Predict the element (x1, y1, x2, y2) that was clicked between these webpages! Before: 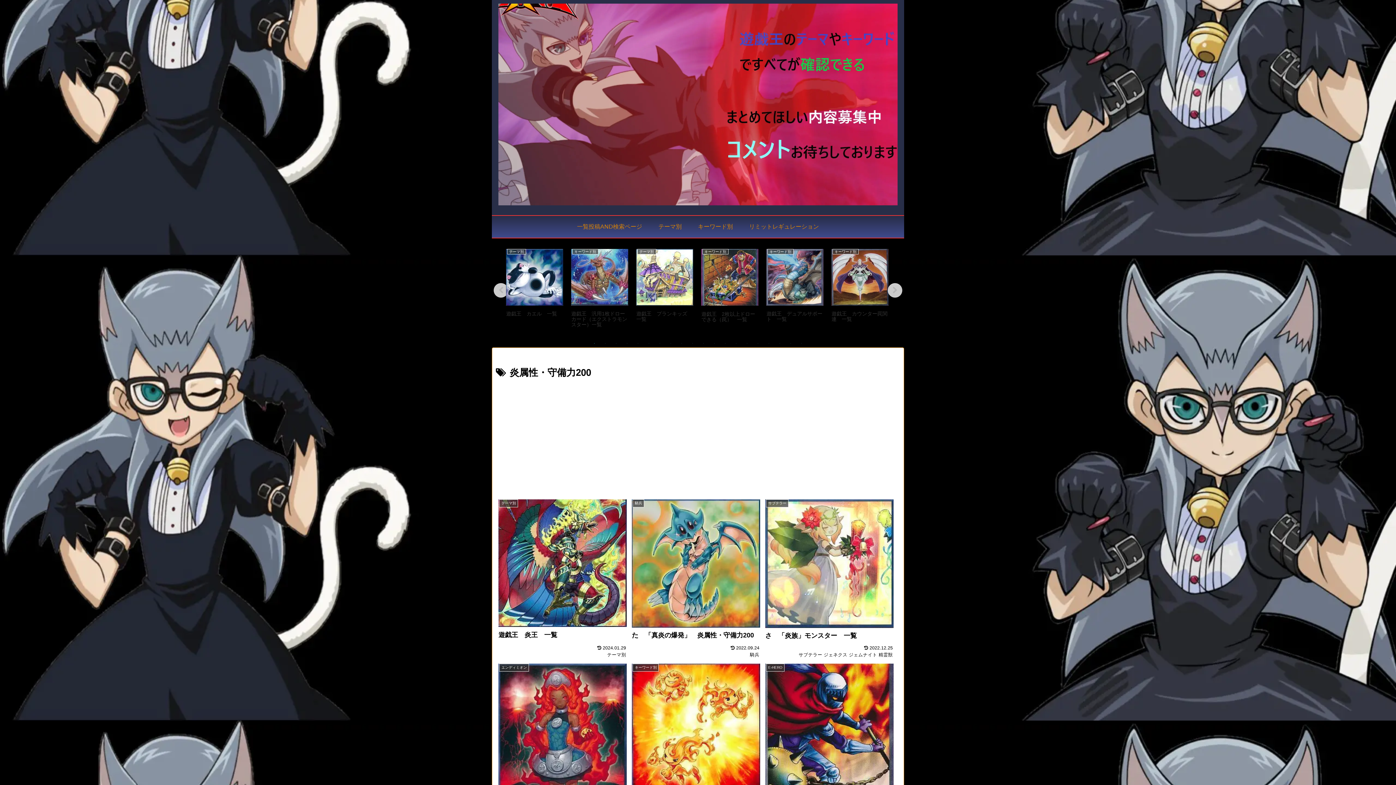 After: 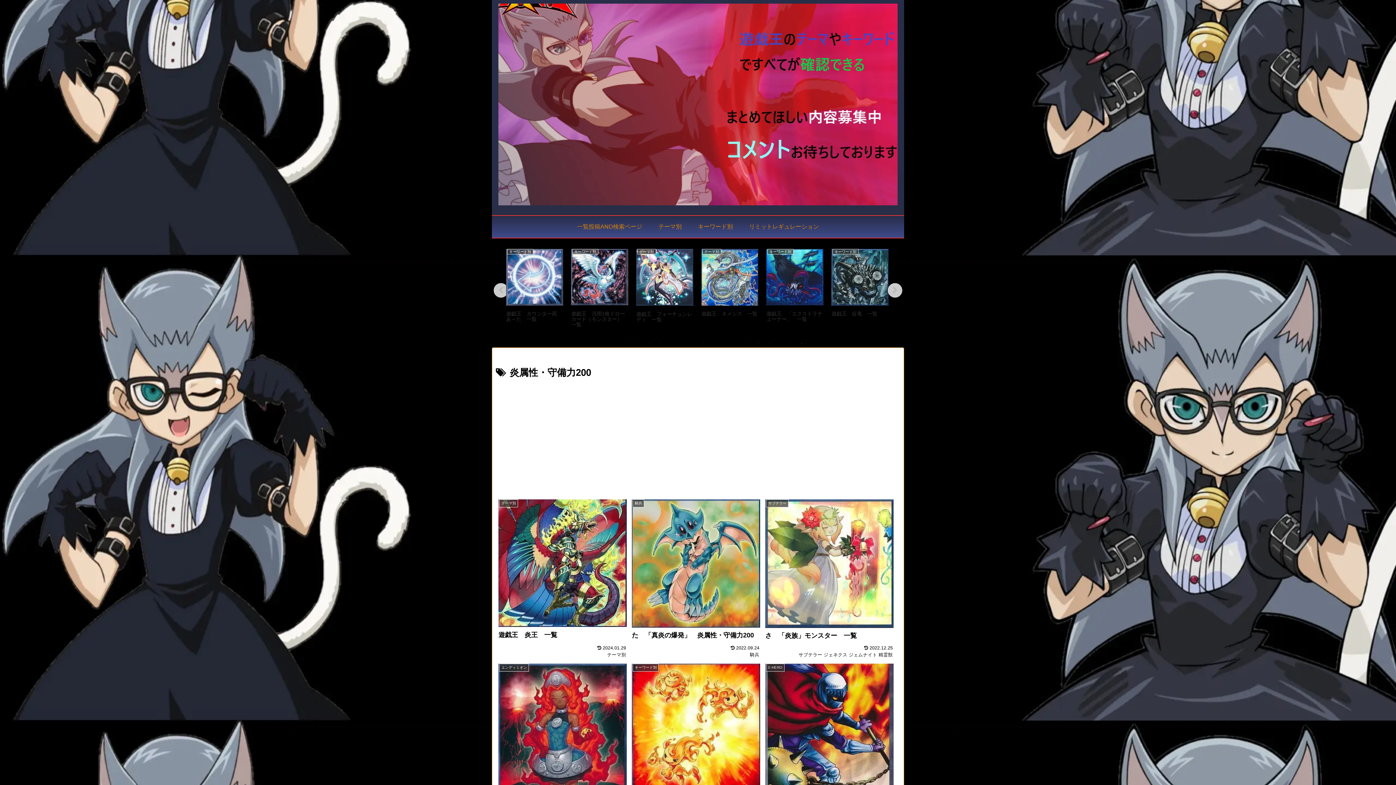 Action: bbox: (798, 340, 805, 347) label: 20 of 20